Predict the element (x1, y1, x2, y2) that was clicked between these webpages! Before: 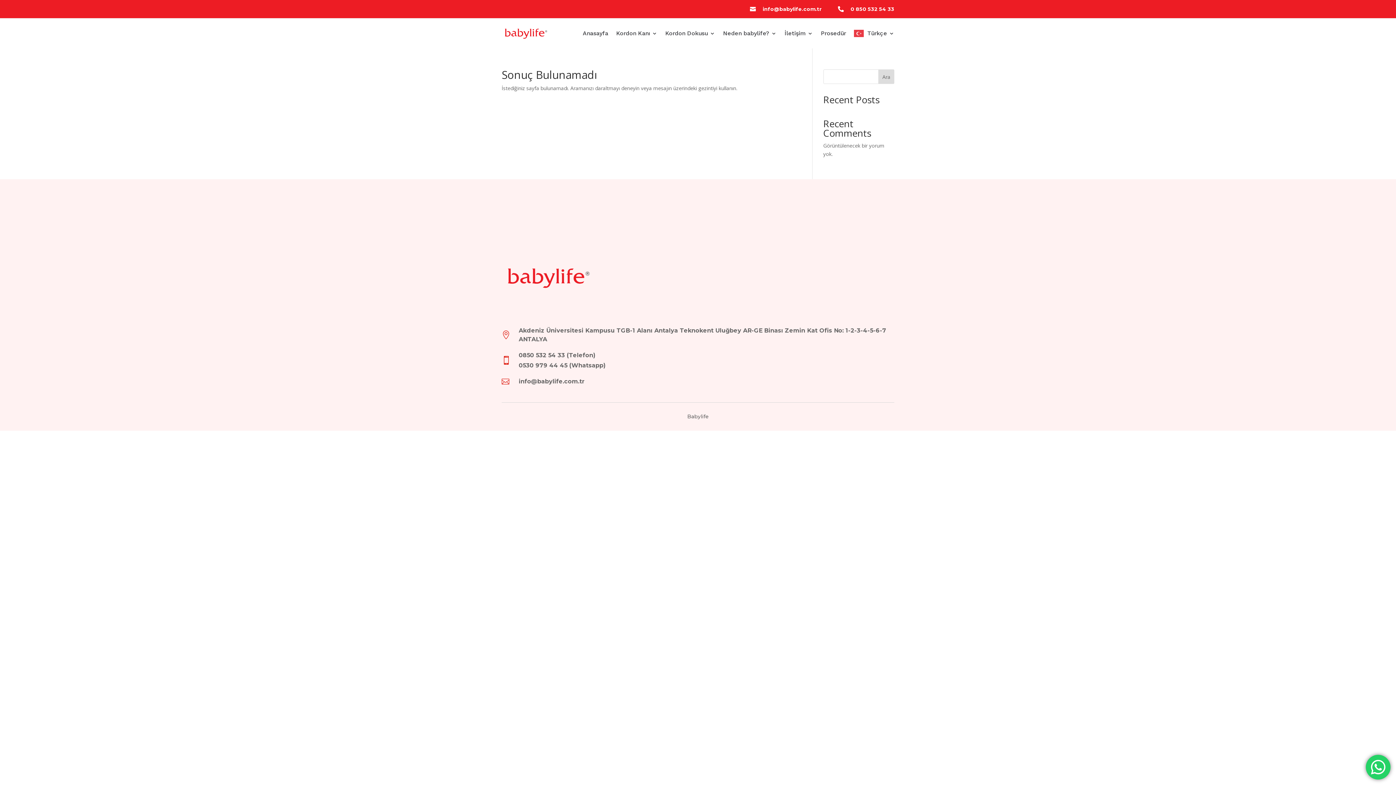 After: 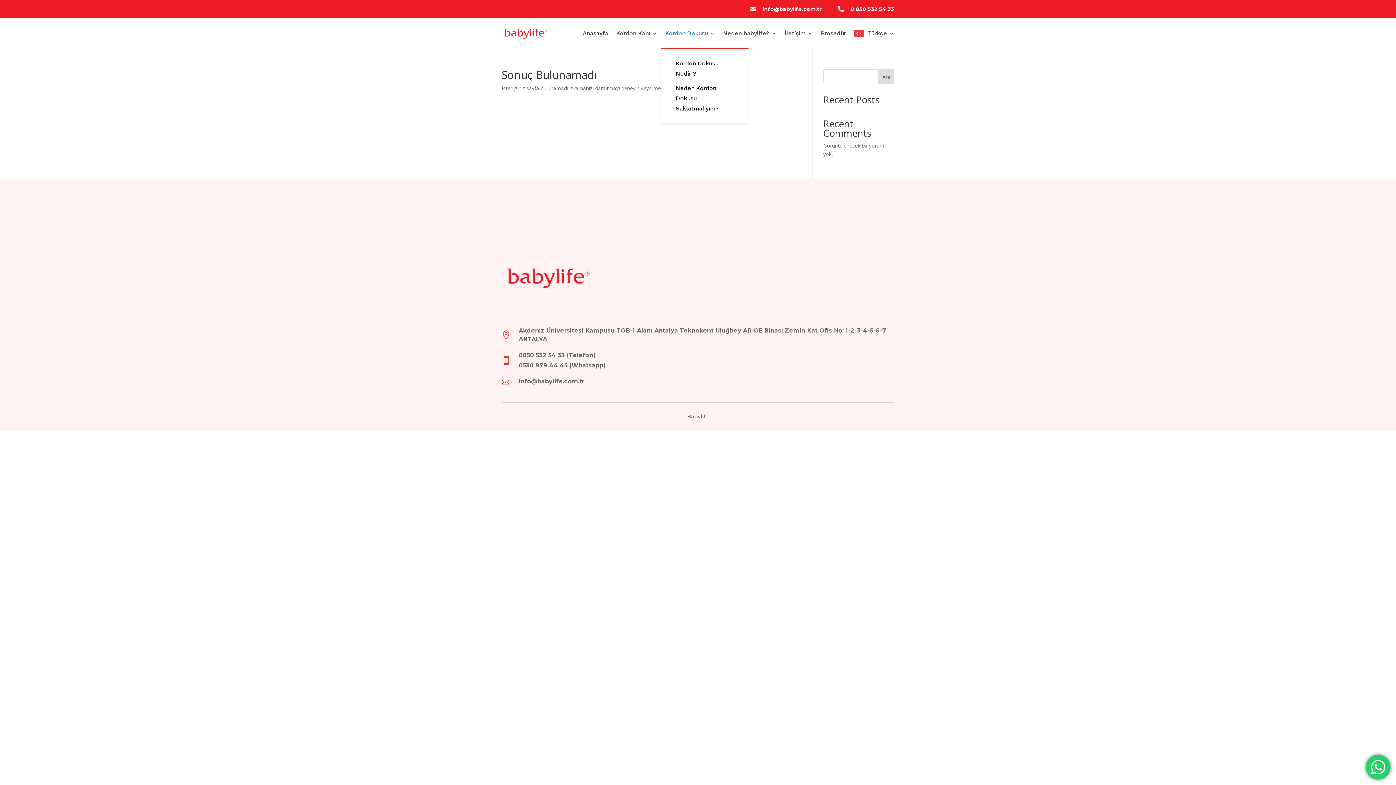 Action: bbox: (665, 18, 715, 48) label: Kordon Dokusu